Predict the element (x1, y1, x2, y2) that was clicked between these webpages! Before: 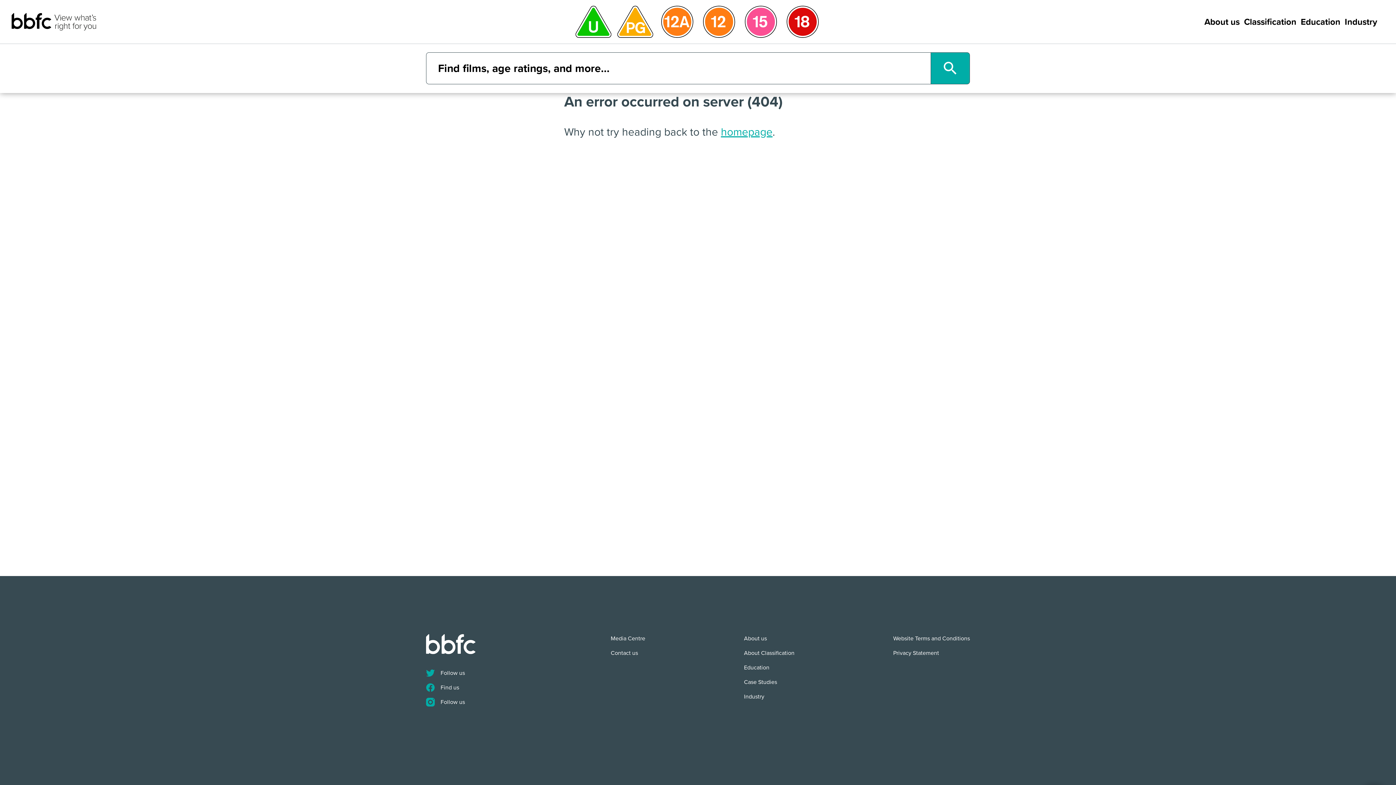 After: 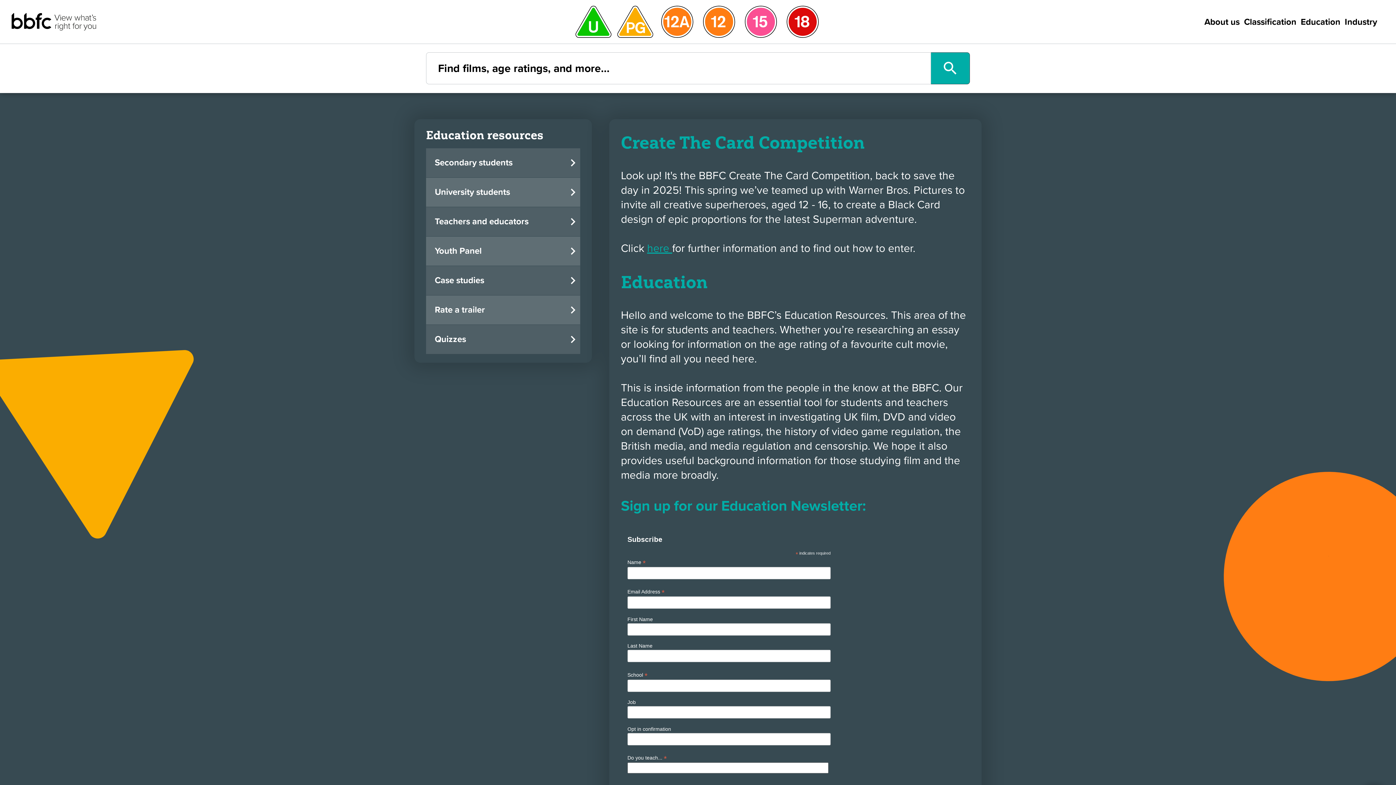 Action: bbox: (1301, 17, 1340, 26) label: Education